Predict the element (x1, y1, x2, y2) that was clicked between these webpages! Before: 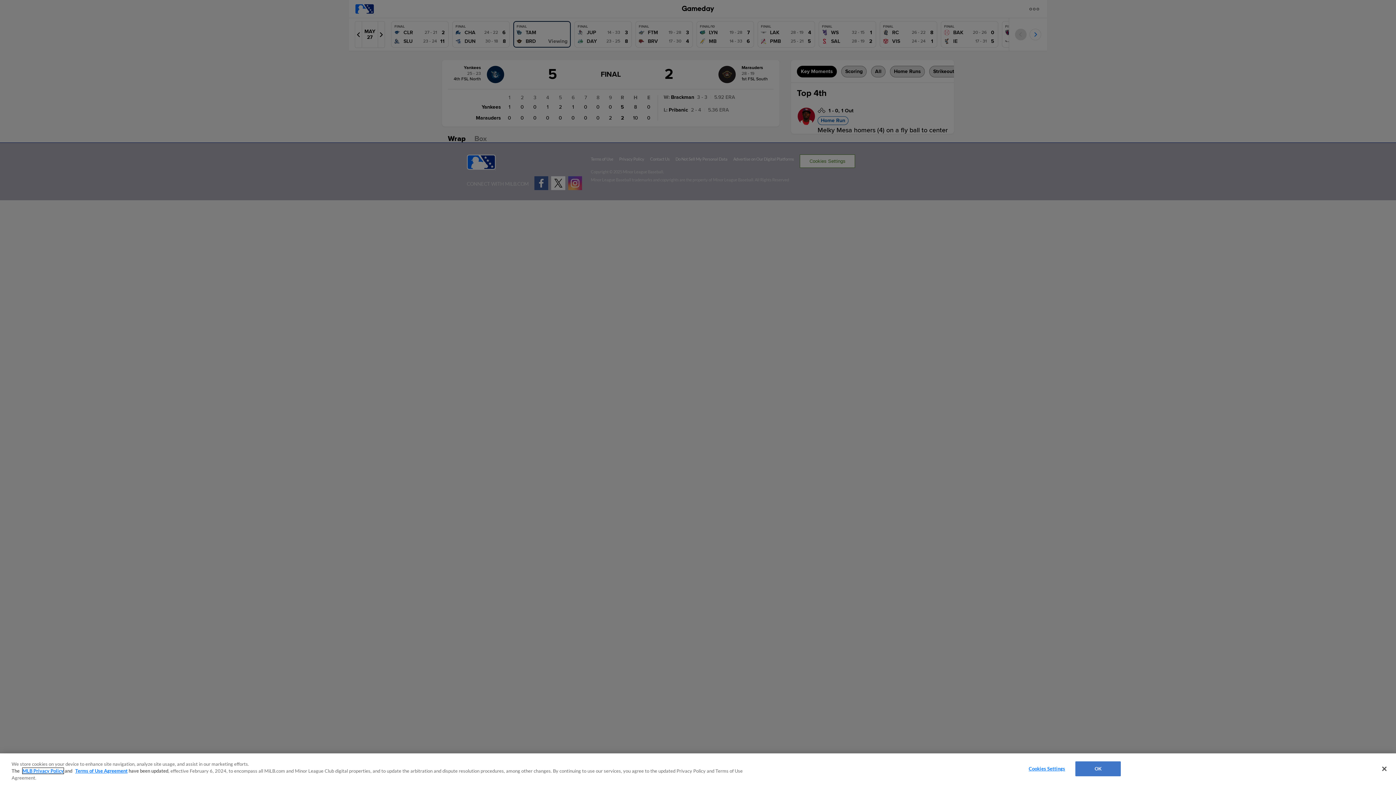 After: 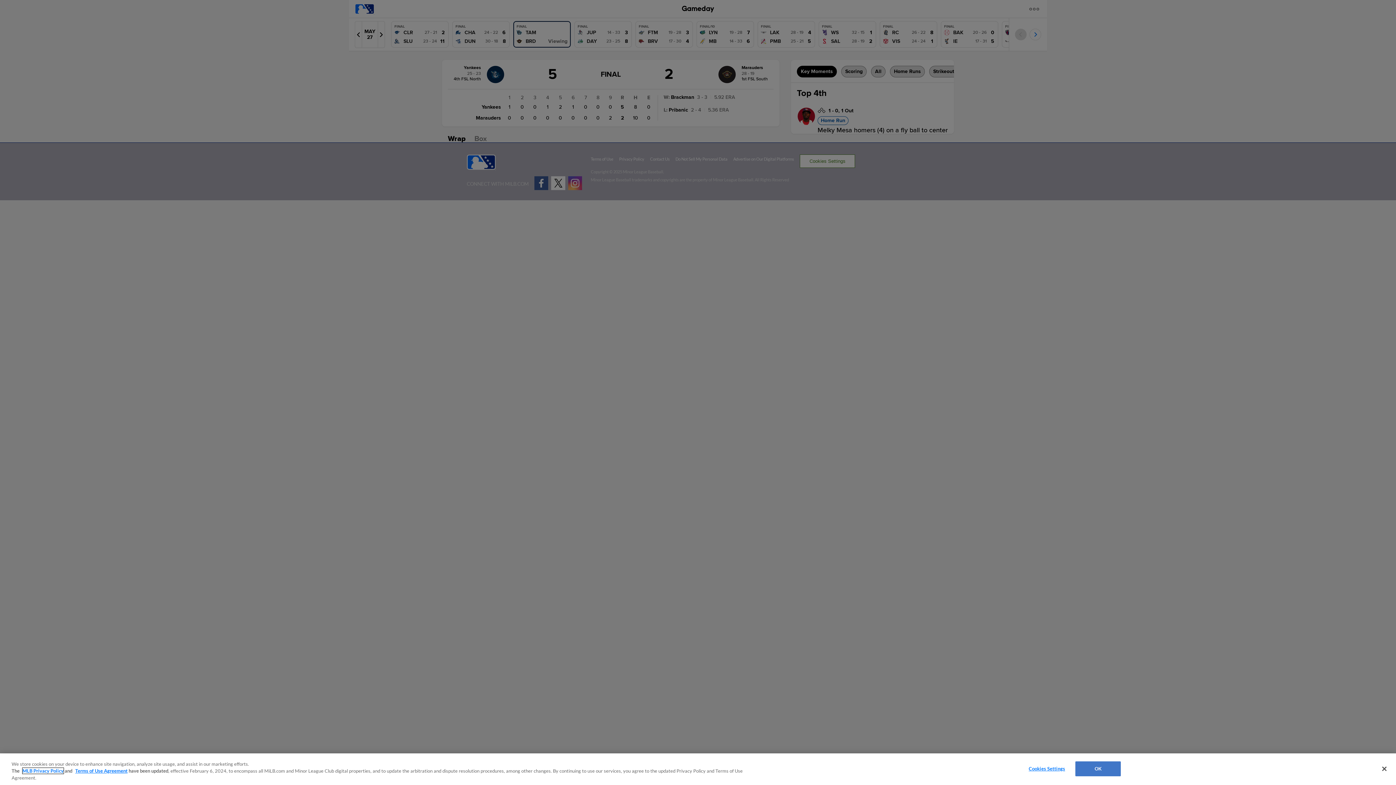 Action: bbox: (23, 768, 67, 774) label: MLB Privacy Policy